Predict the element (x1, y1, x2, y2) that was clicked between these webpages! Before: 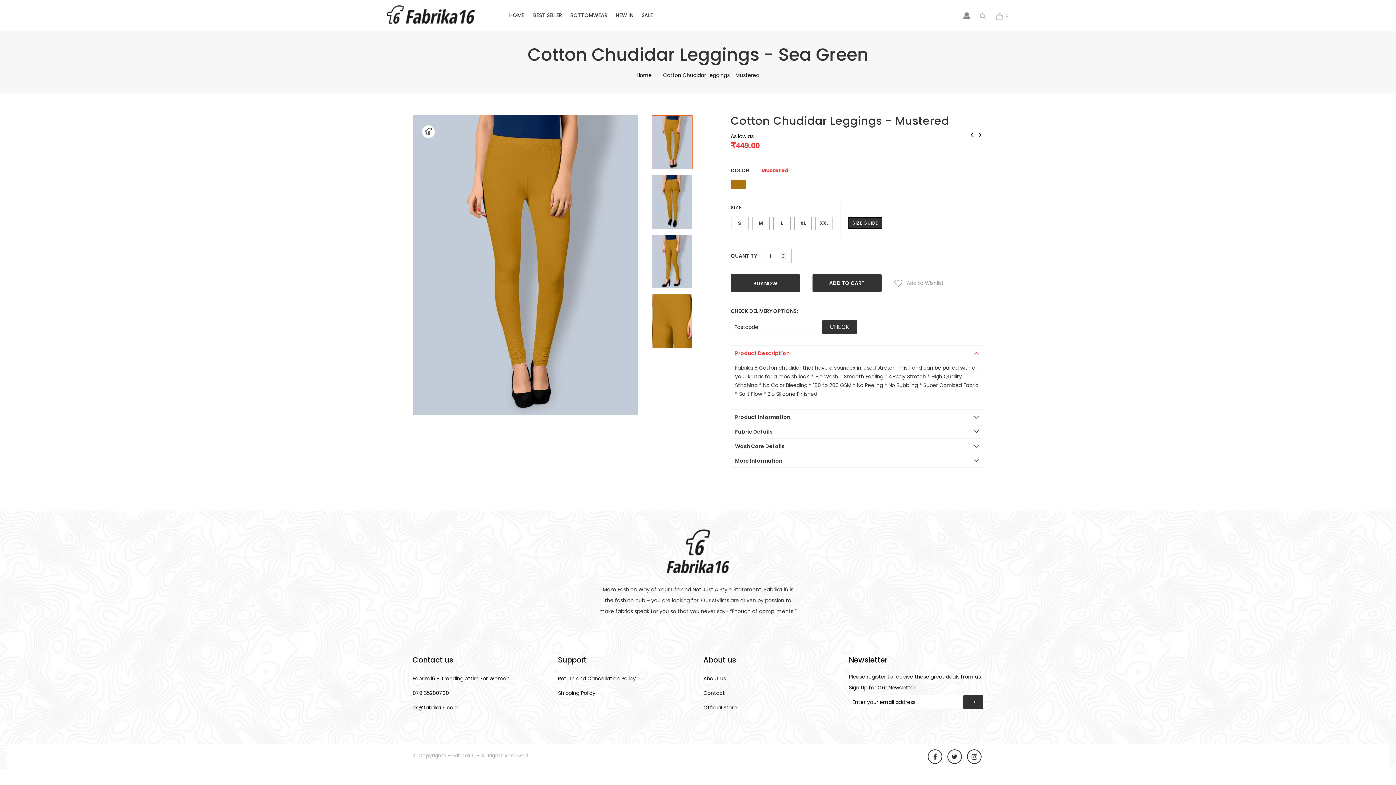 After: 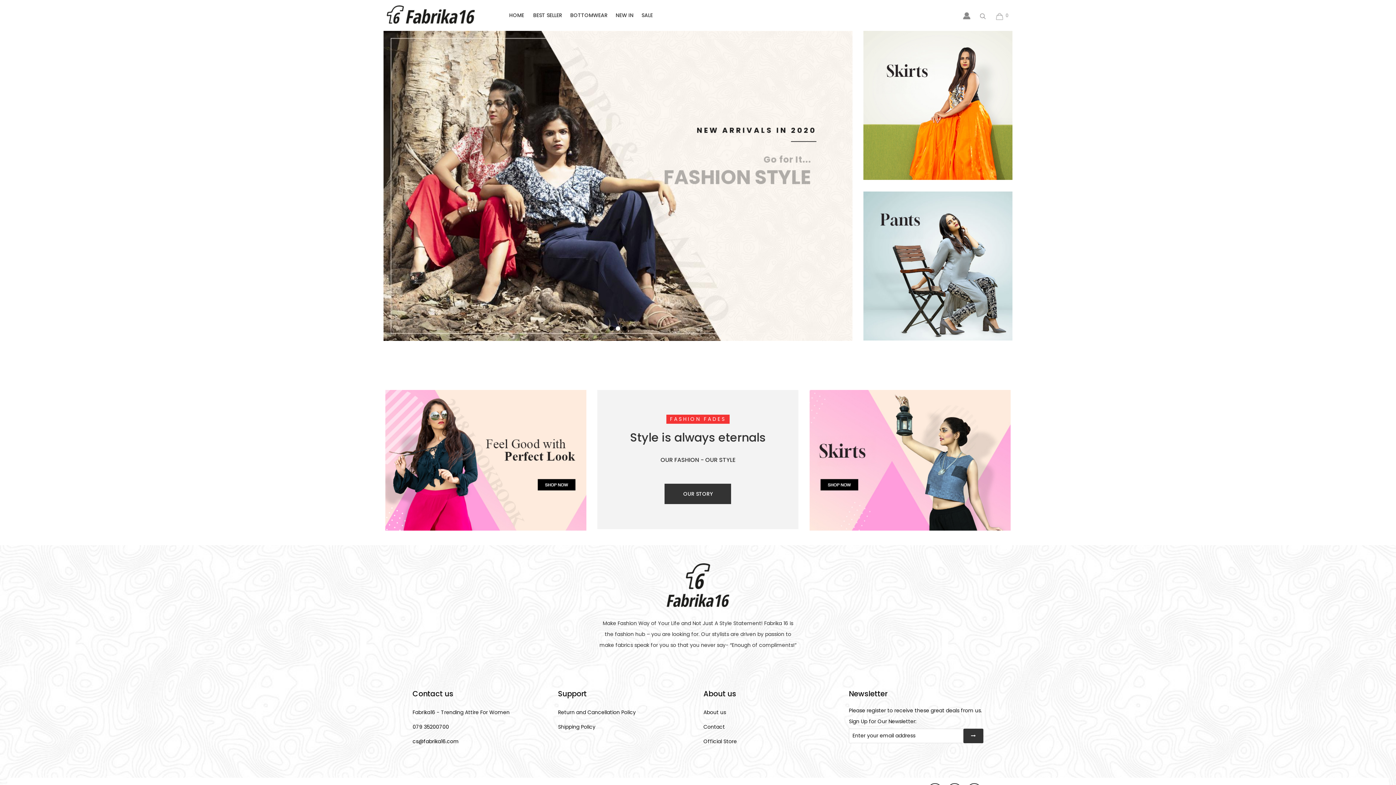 Action: bbox: (385, 5, 476, 23)